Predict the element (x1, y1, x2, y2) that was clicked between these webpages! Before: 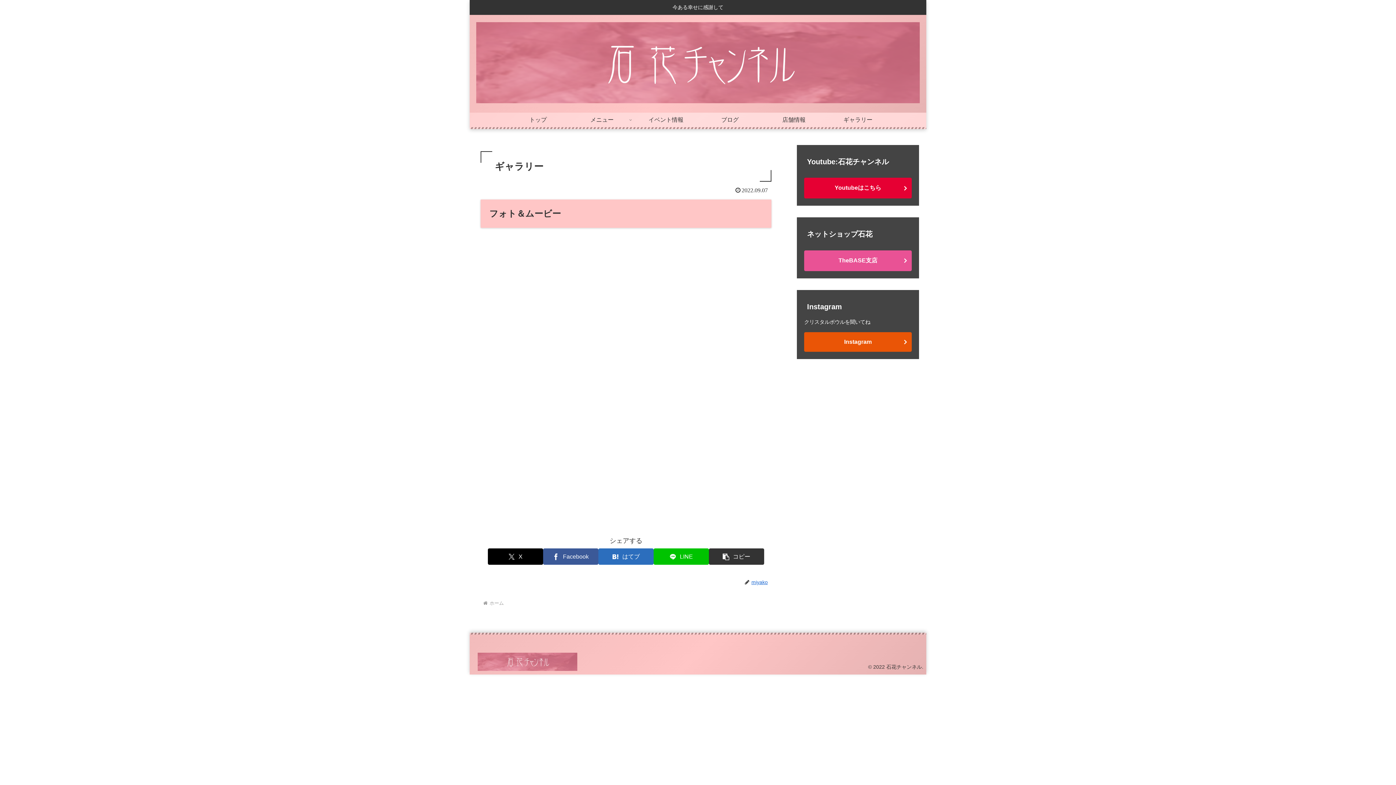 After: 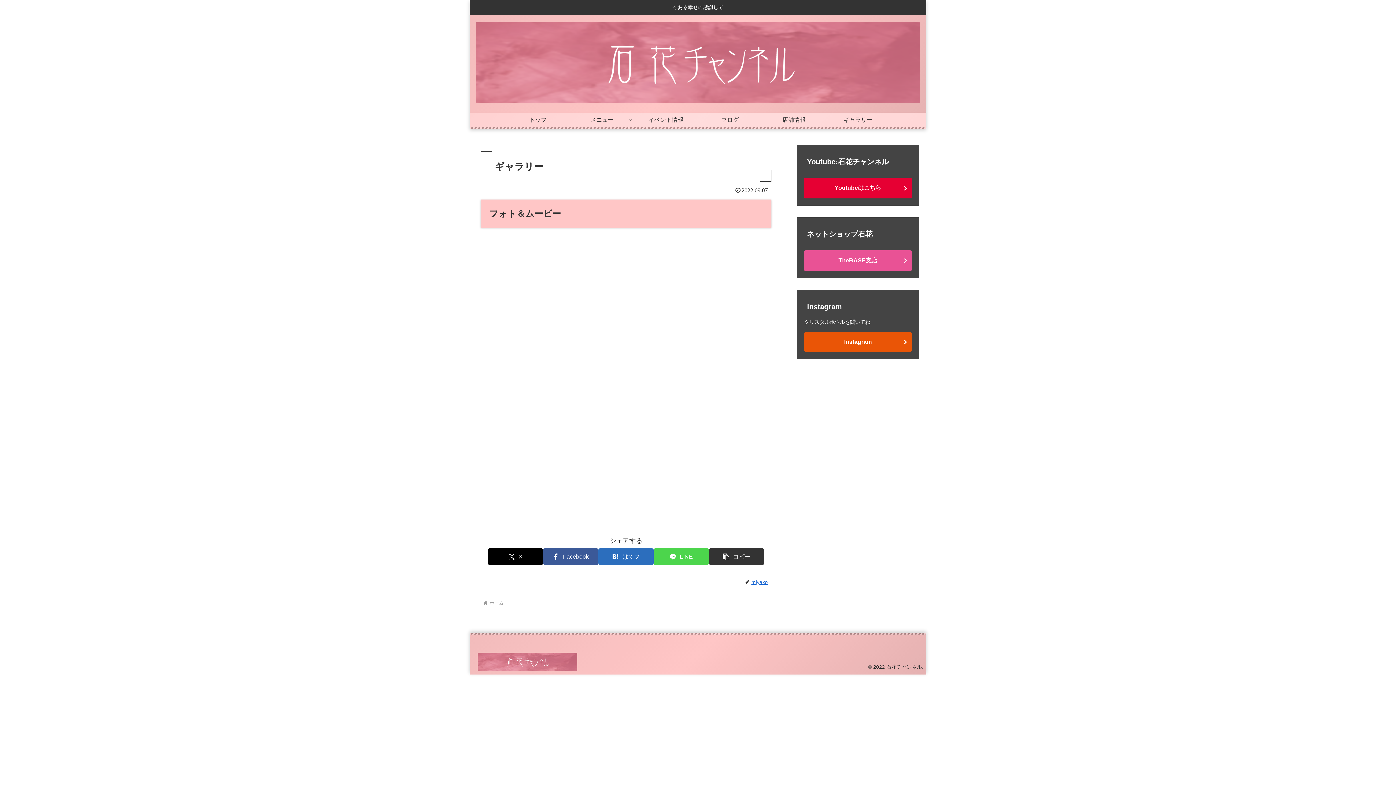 Action: label: LINEでシェア bbox: (653, 548, 709, 565)